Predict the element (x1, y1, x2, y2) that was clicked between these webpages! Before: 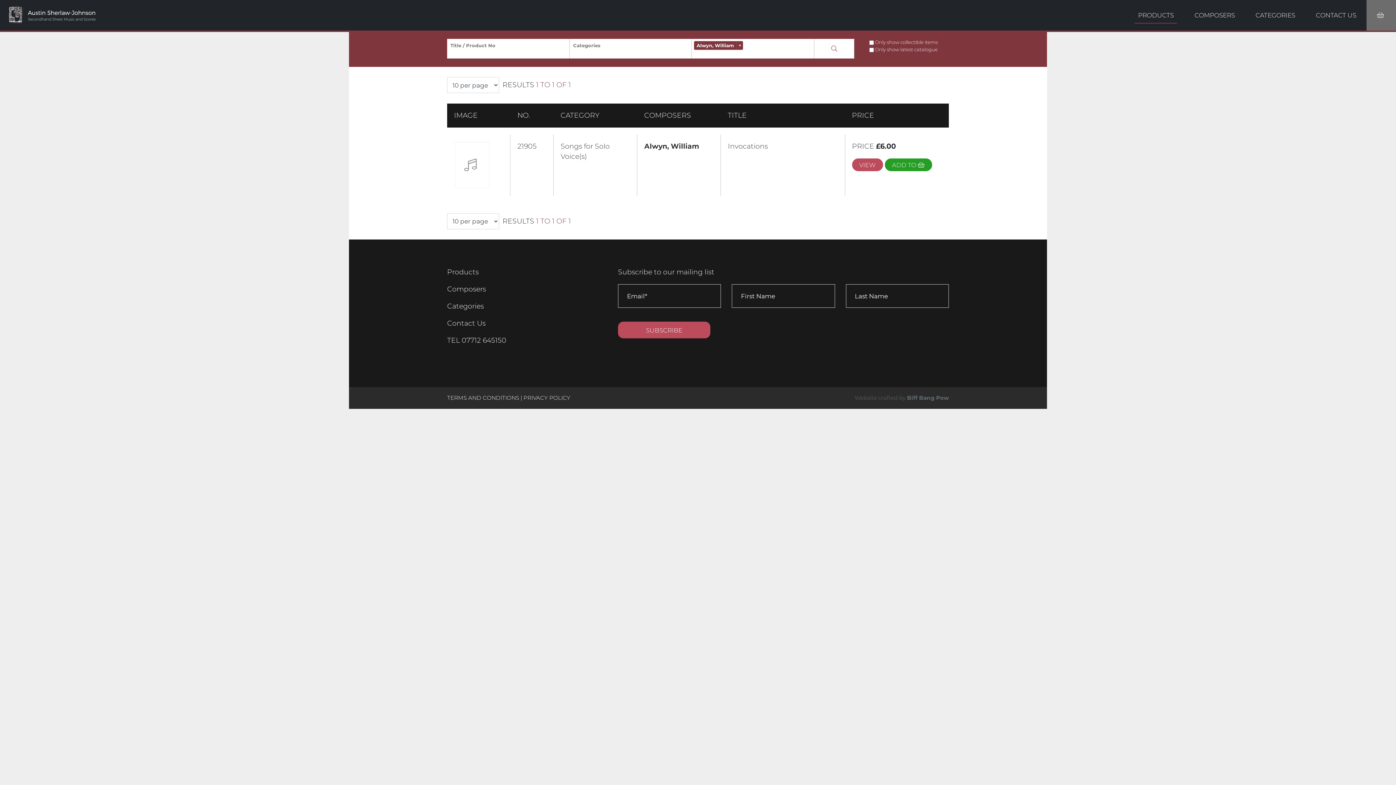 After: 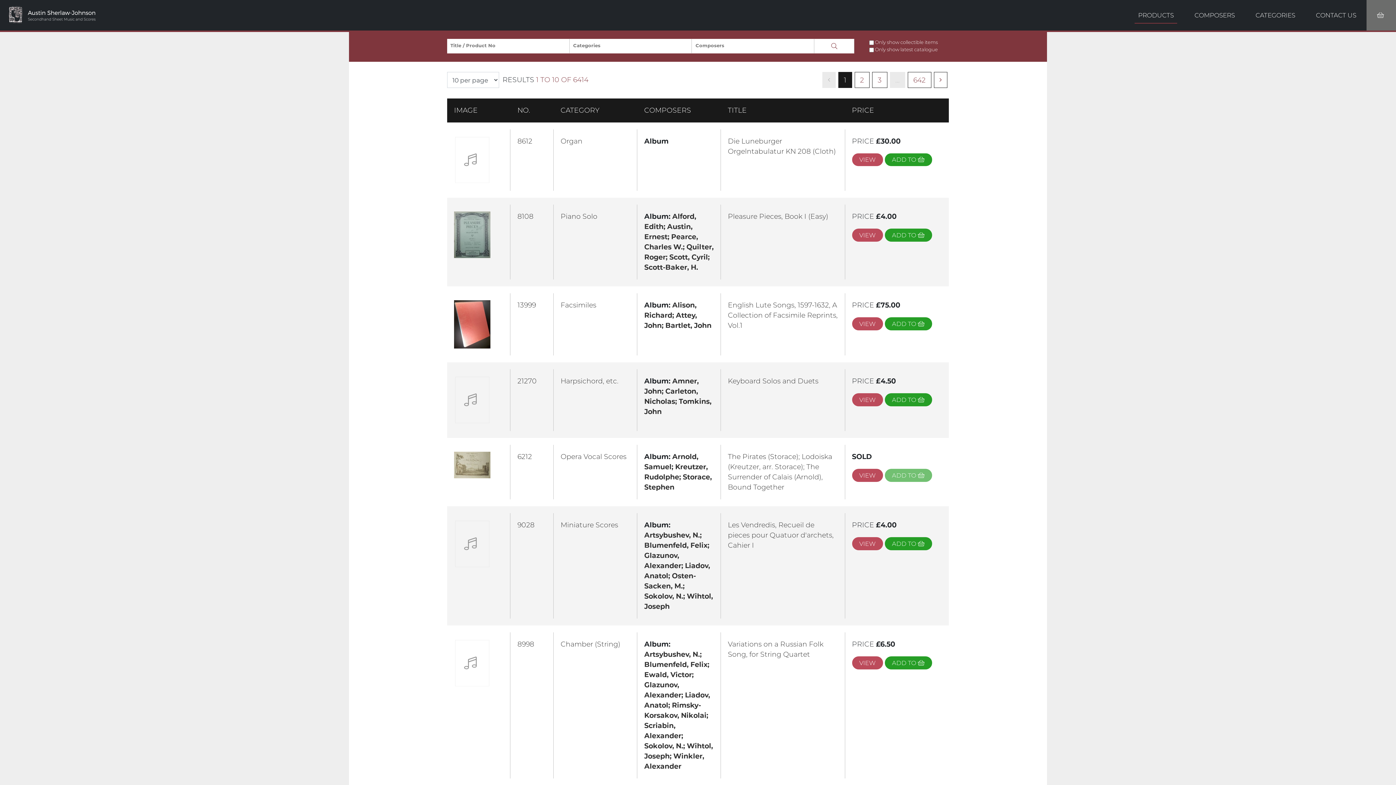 Action: bbox: (447, 268, 478, 276) label: Products